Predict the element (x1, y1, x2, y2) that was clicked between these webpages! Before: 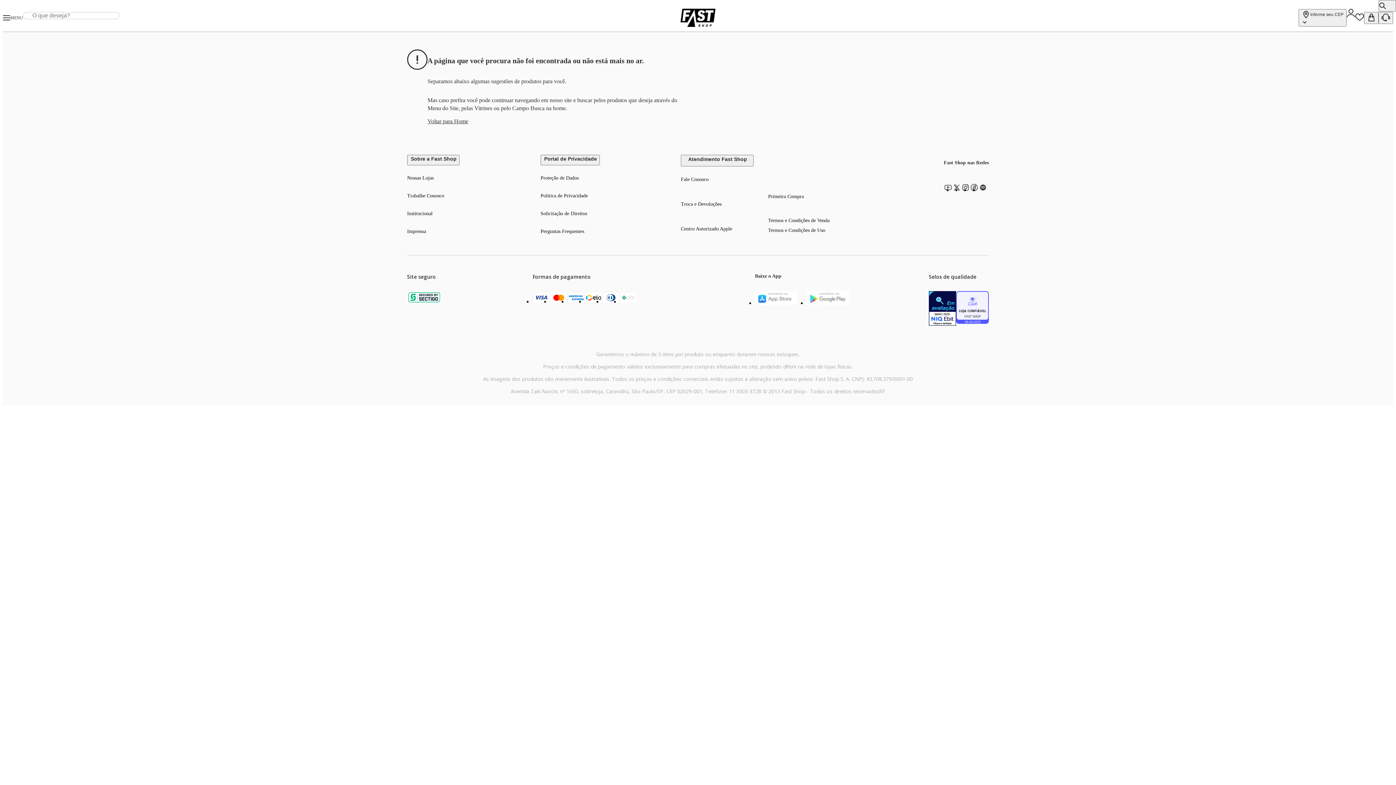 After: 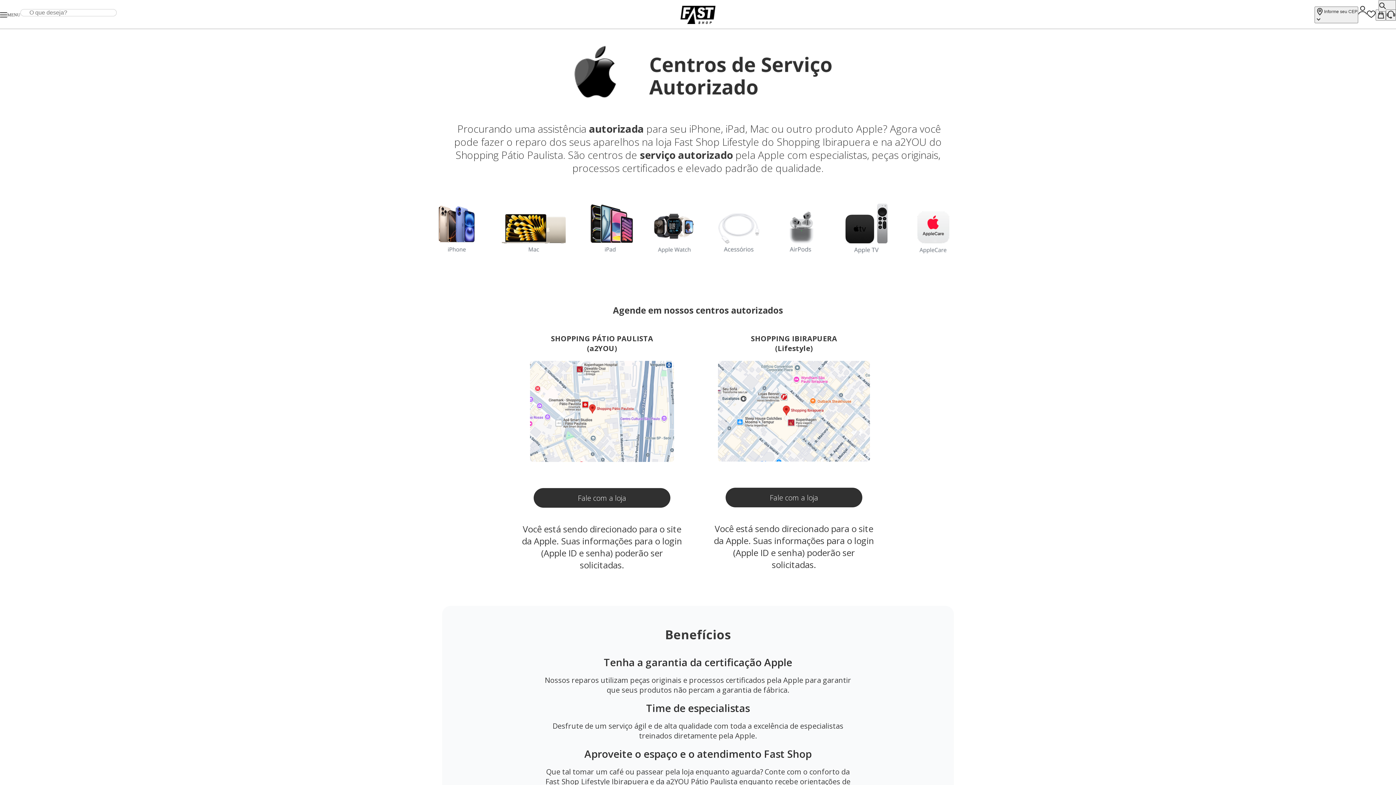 Action: label: Centro Autorizado Apple bbox: (681, 222, 732, 234)